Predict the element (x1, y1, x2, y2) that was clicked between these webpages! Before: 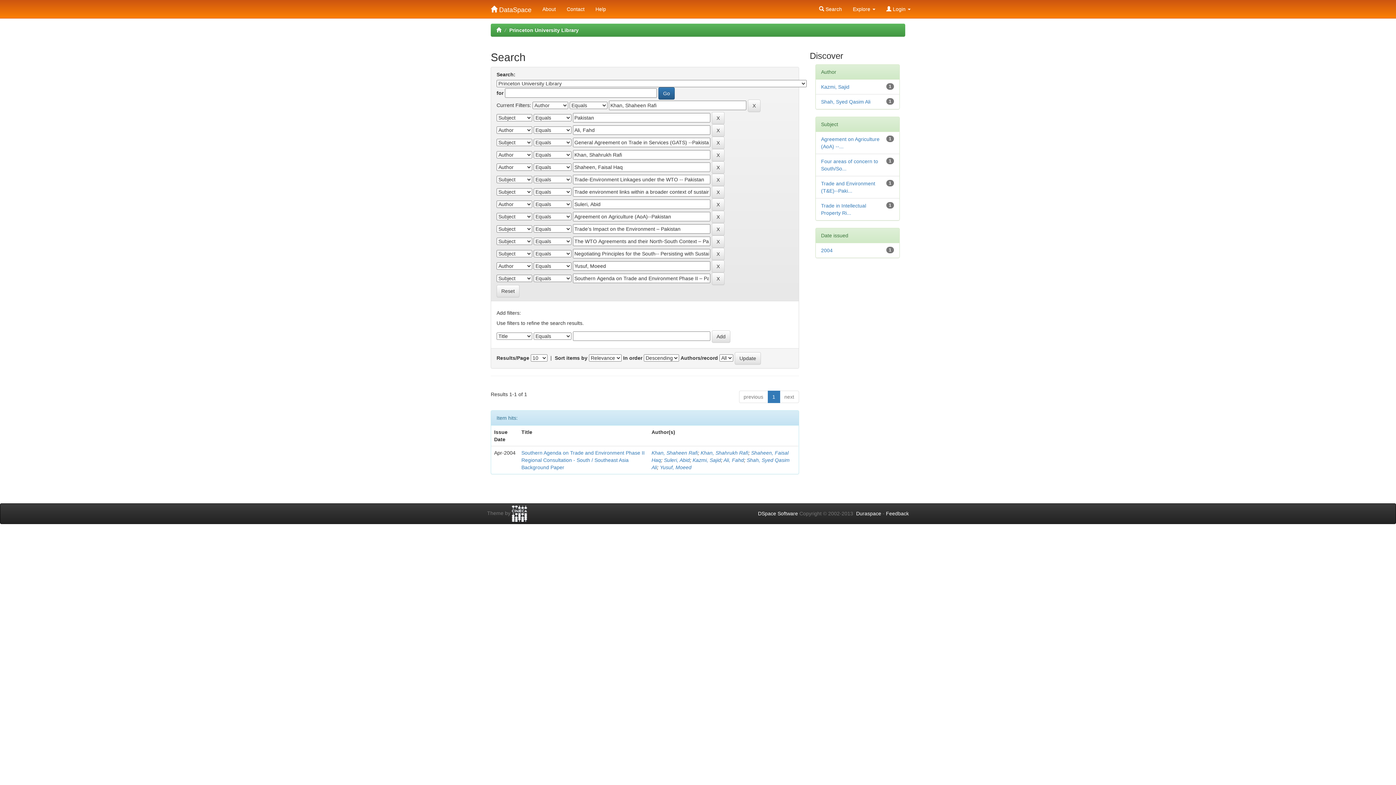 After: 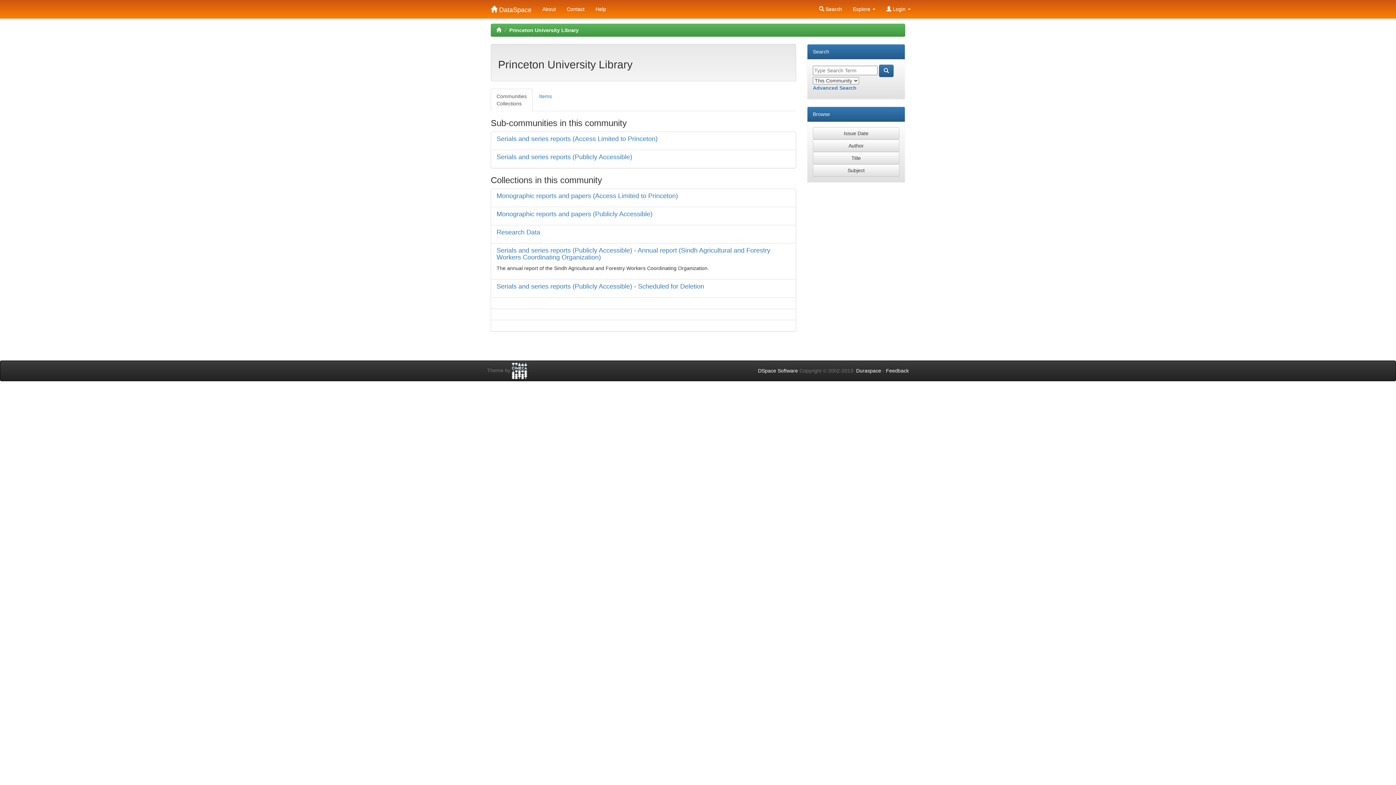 Action: bbox: (509, 27, 578, 33) label: Princeton University Library